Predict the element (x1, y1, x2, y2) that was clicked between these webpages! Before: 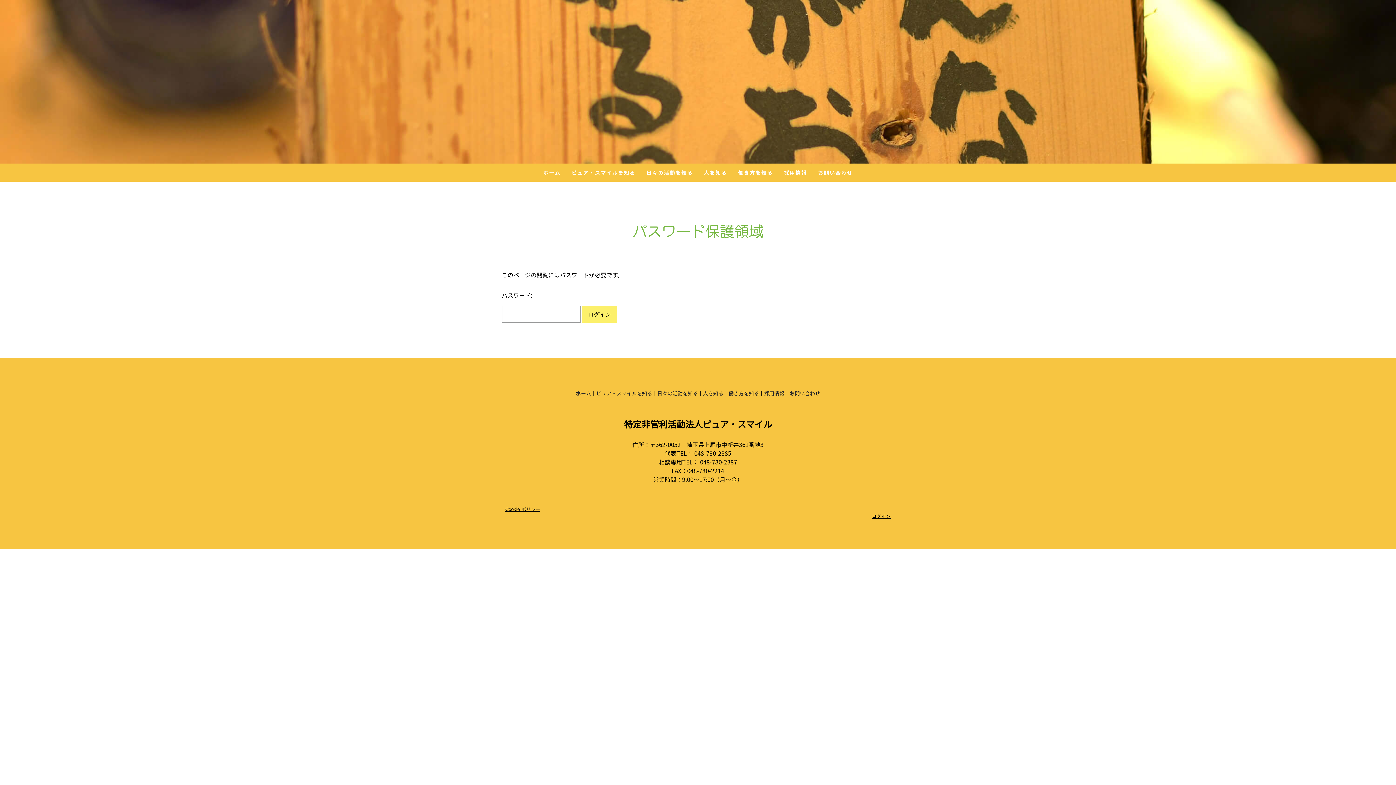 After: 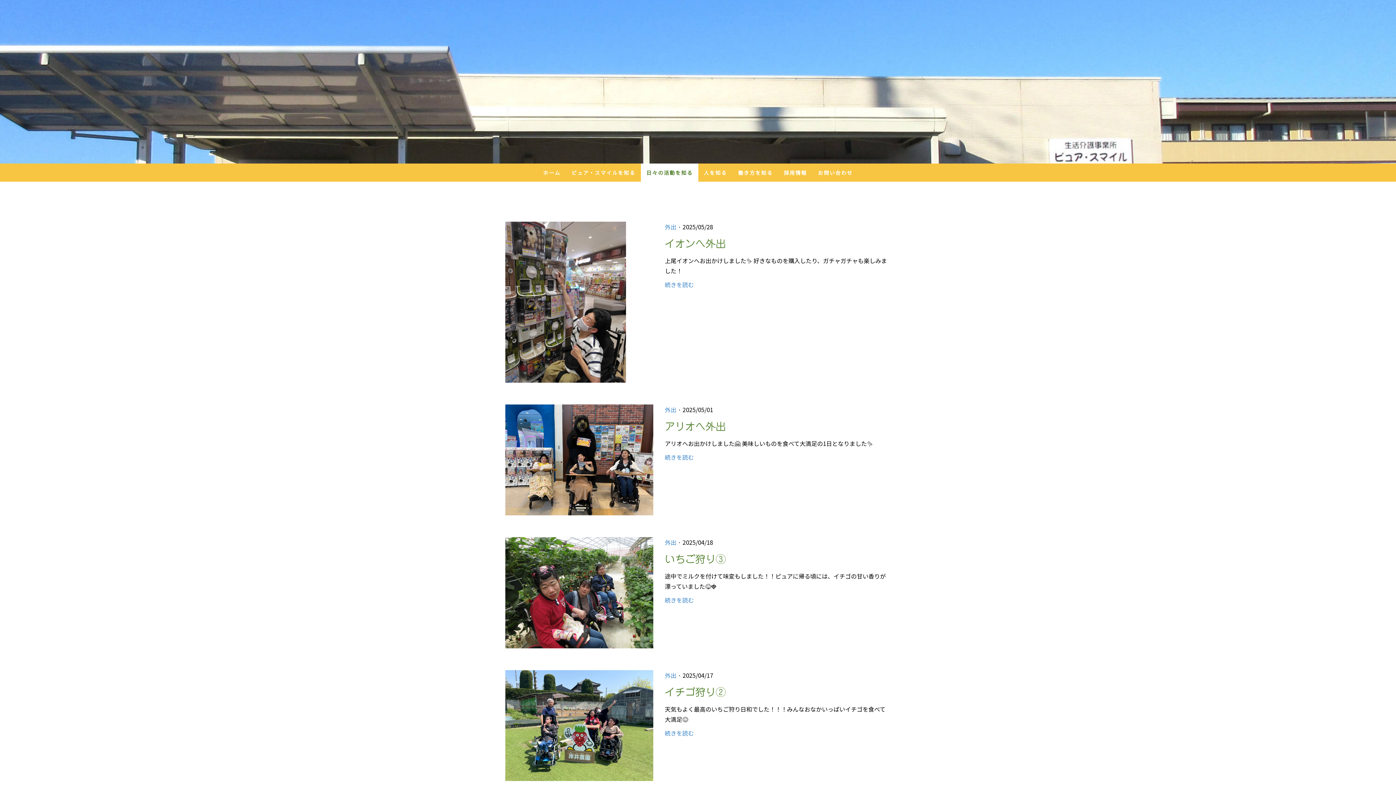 Action: bbox: (657, 389, 698, 396) label: 日々の活動を知る